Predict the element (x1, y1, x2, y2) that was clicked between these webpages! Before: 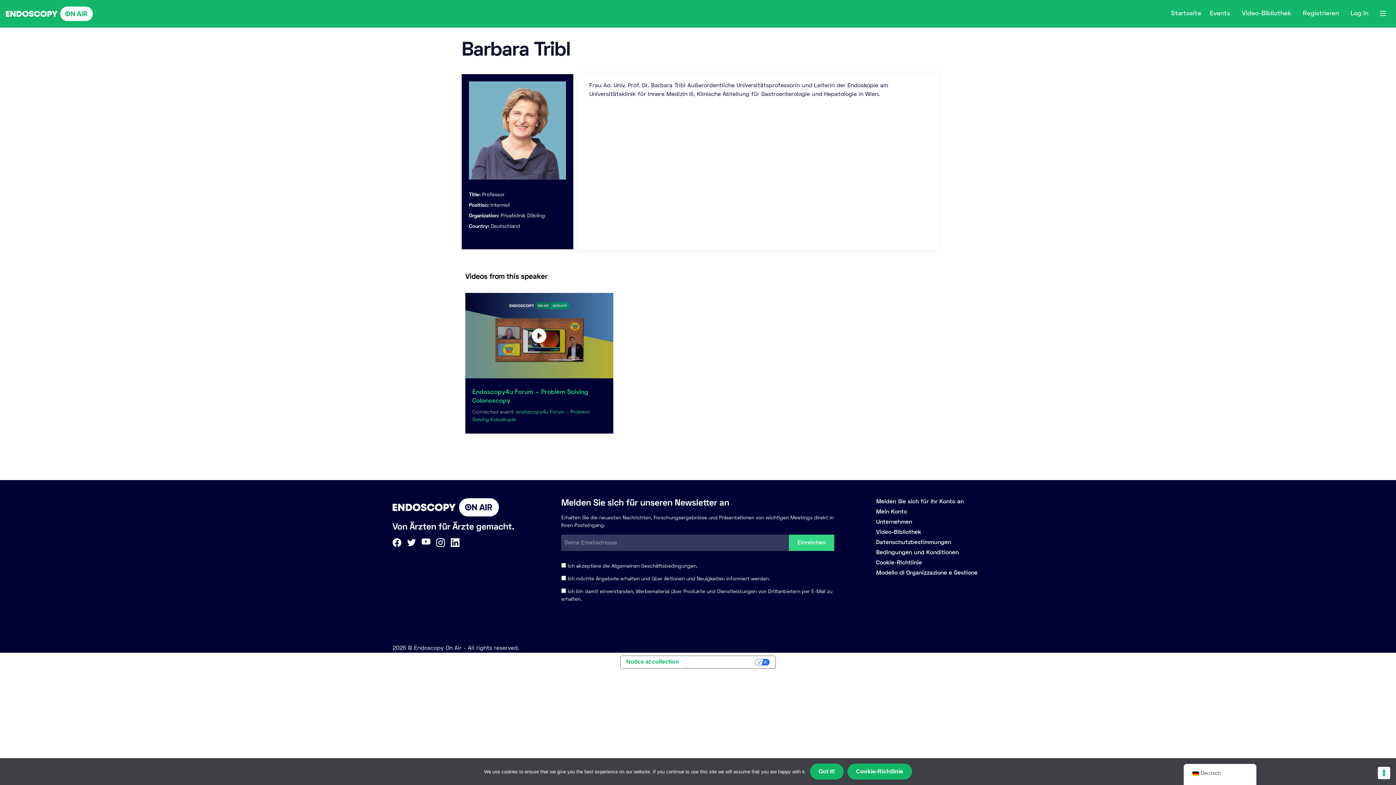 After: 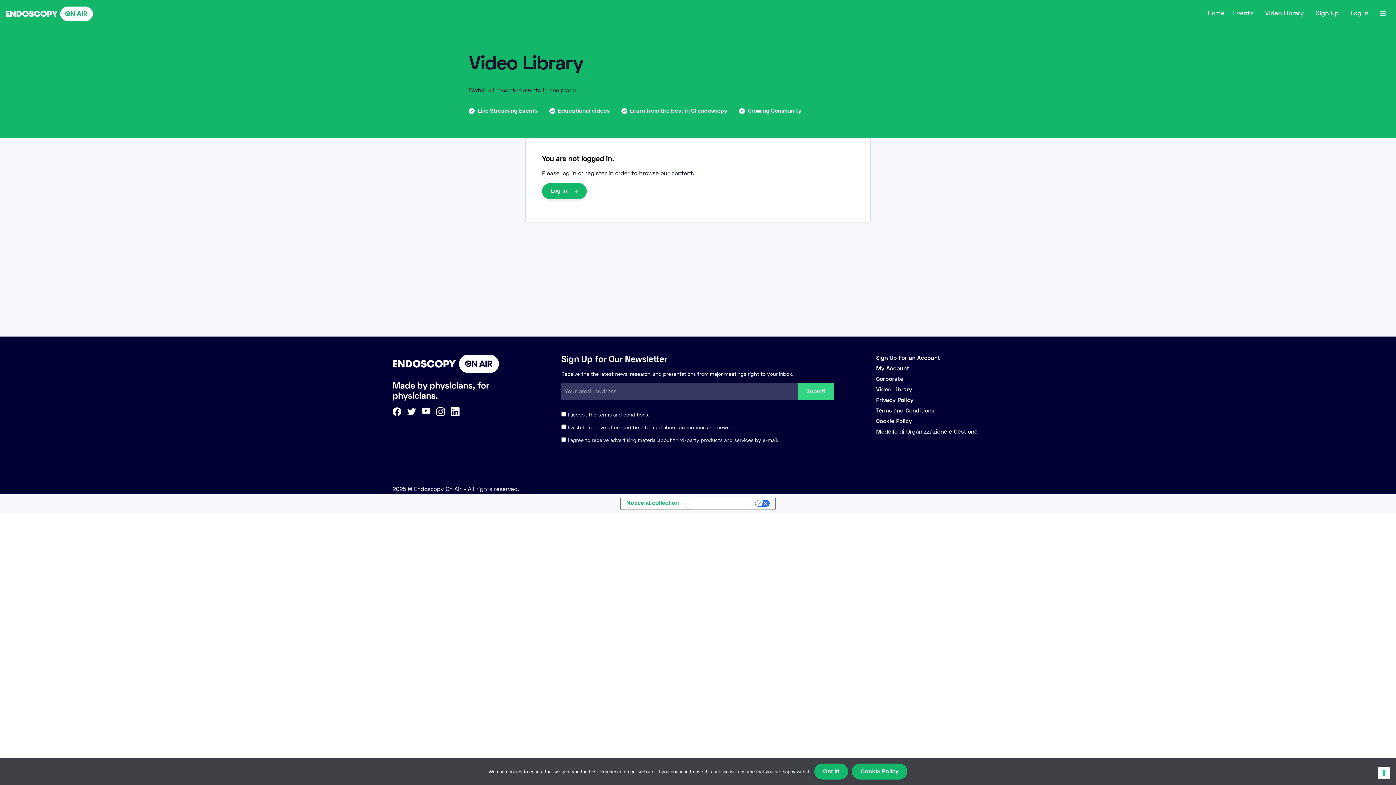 Action: bbox: (1242, 9, 1291, 18) label: Video-Bibliothek